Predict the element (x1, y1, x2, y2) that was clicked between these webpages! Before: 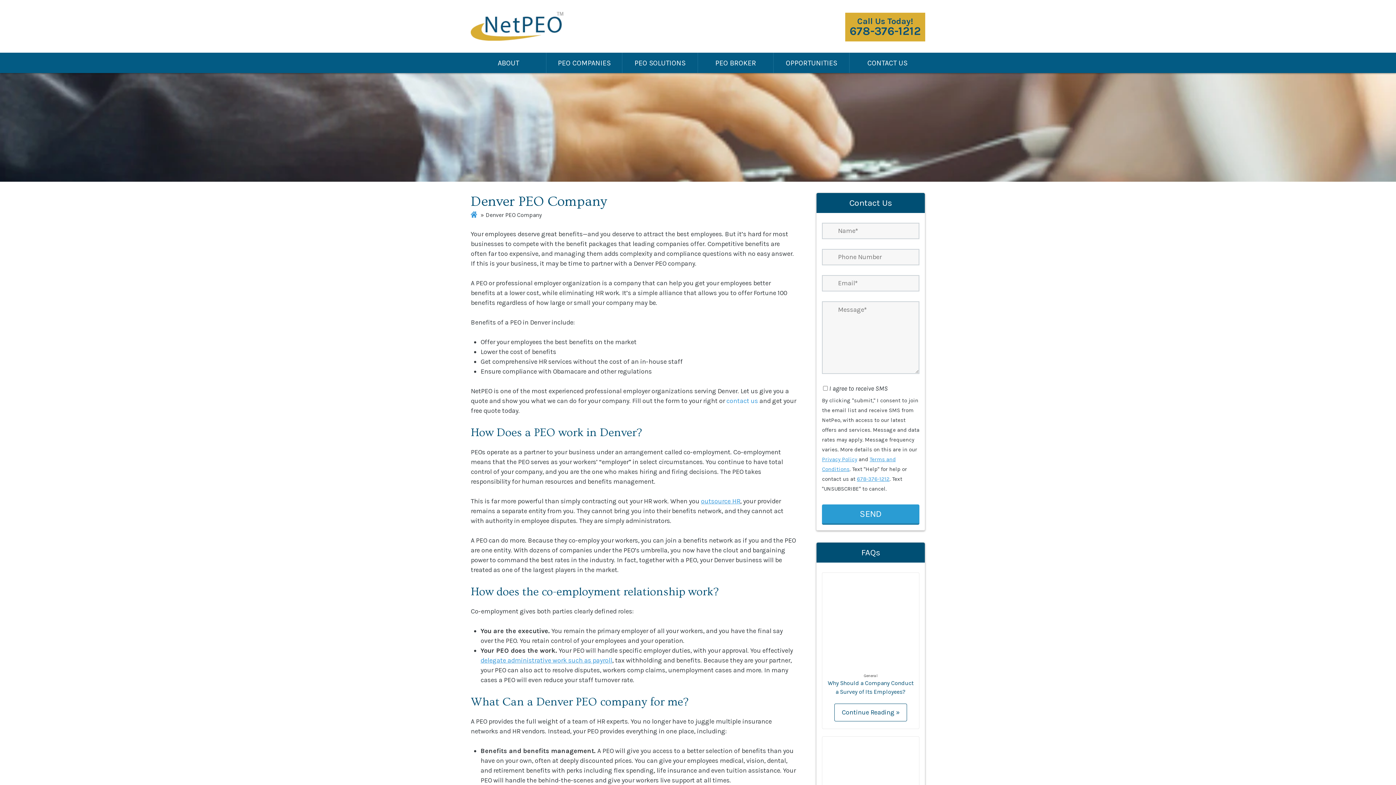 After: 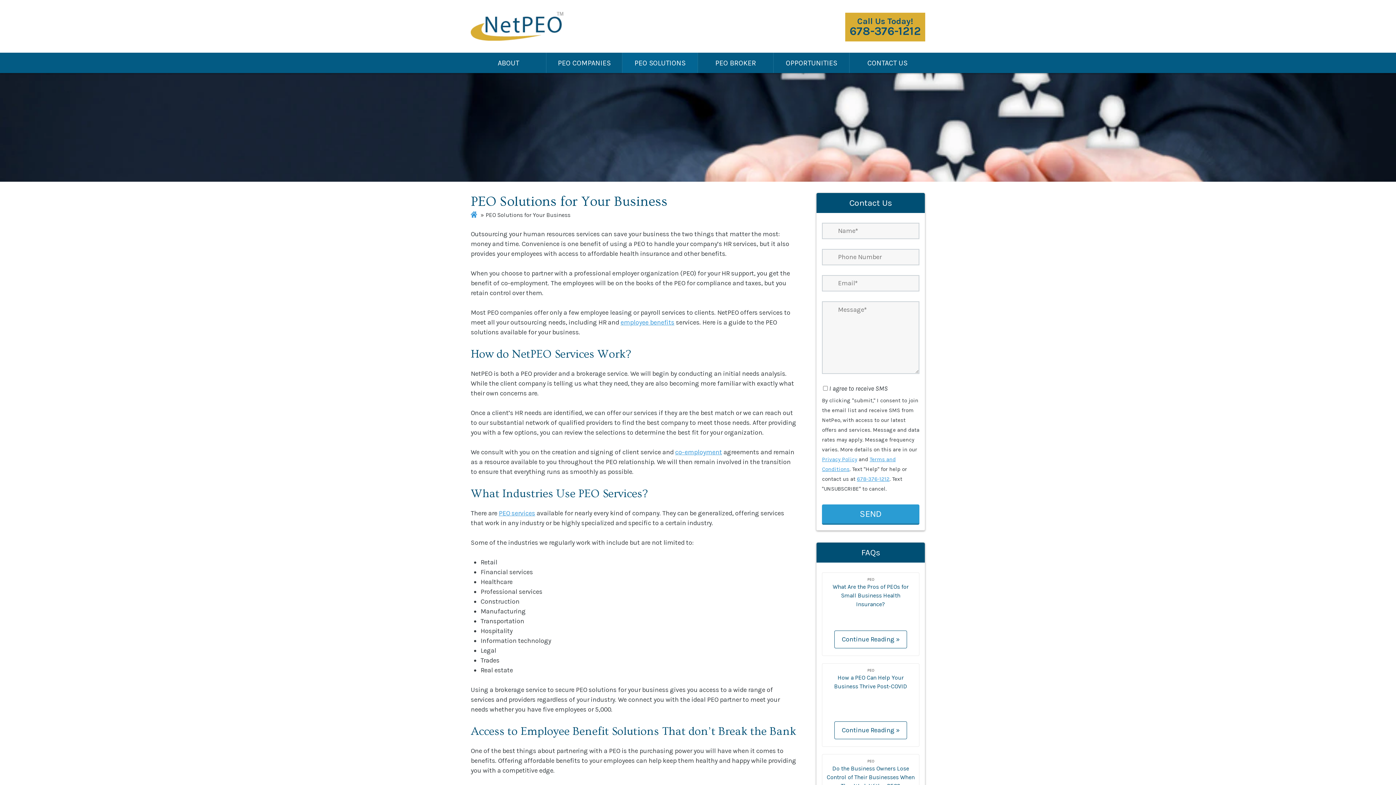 Action: label: PEO SOLUTIONS bbox: (622, 52, 698, 73)